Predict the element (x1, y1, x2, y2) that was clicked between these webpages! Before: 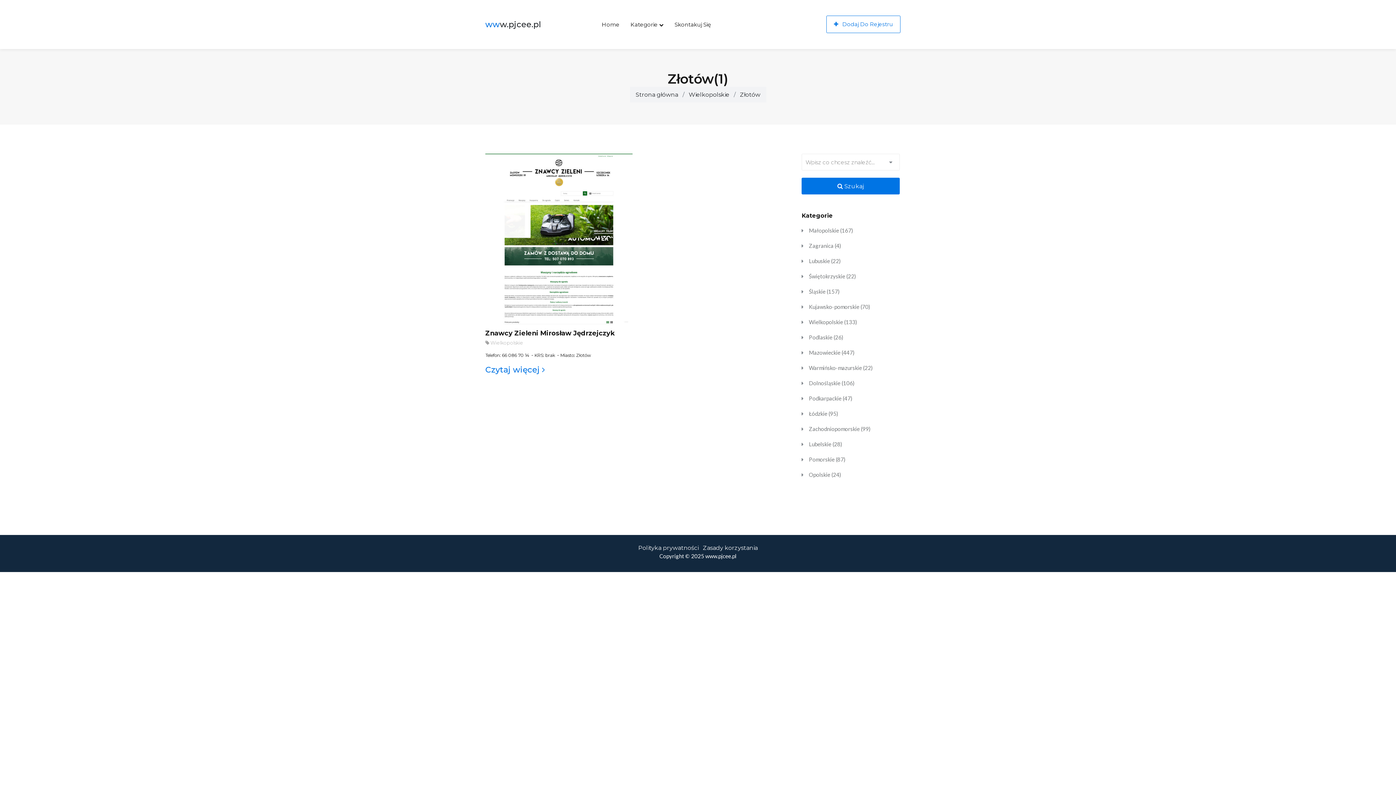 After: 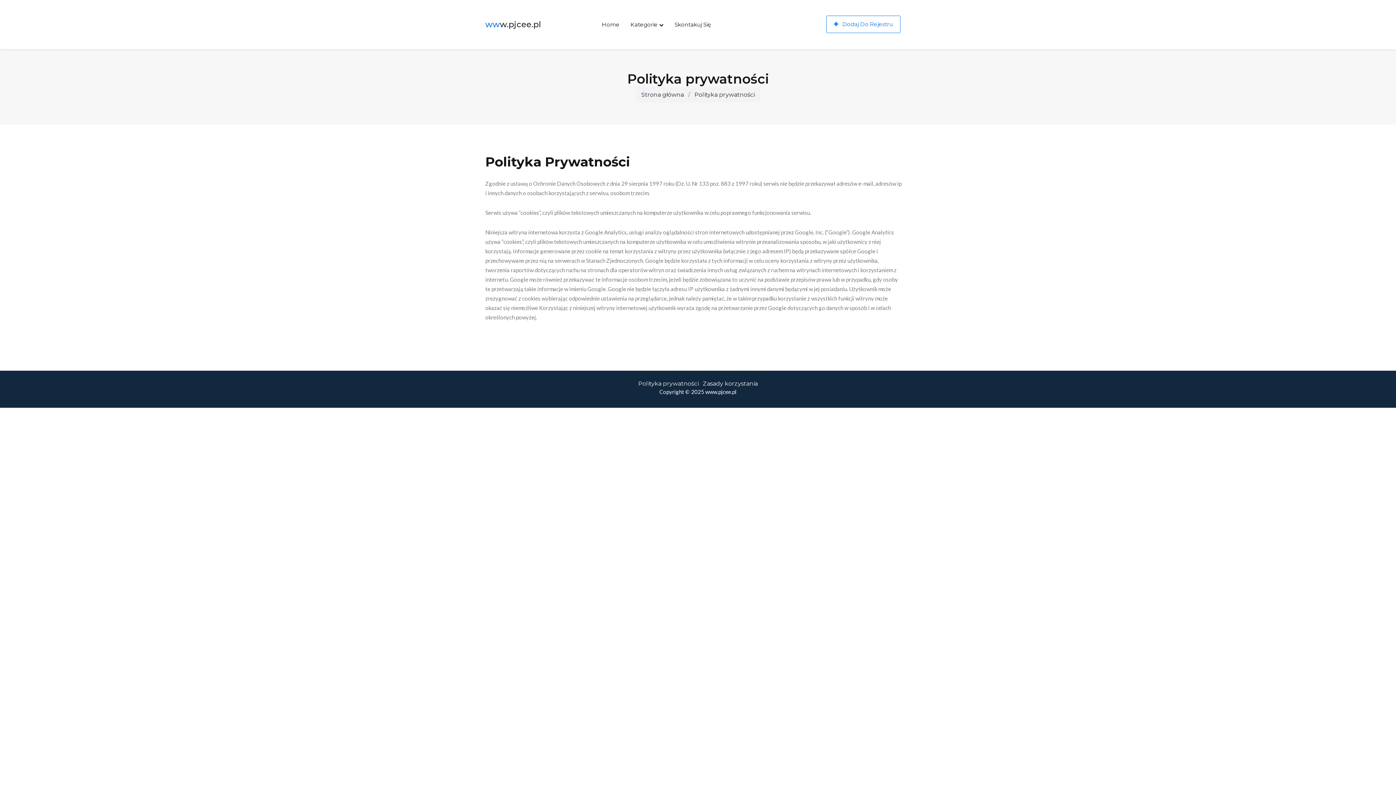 Action: label: Polityka prywatności bbox: (638, 544, 698, 551)